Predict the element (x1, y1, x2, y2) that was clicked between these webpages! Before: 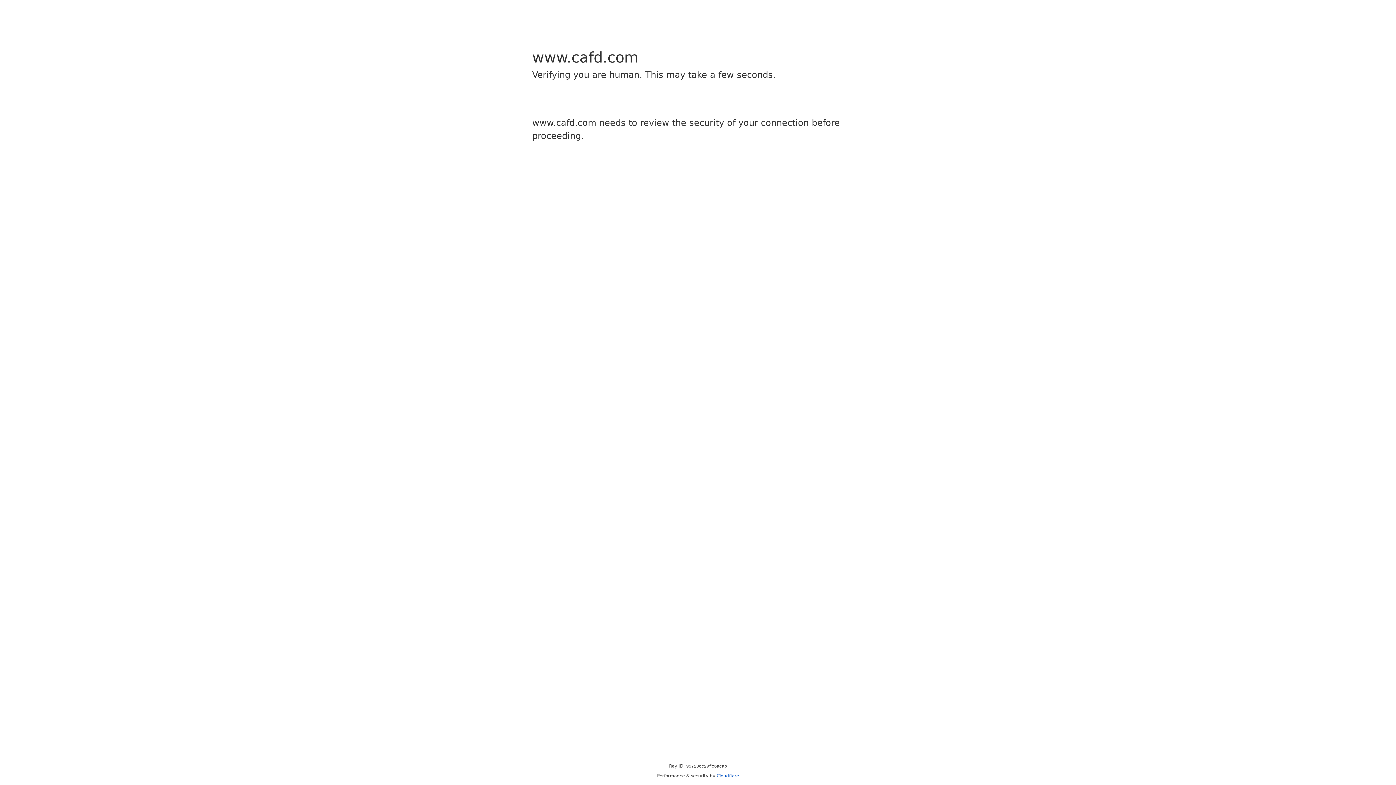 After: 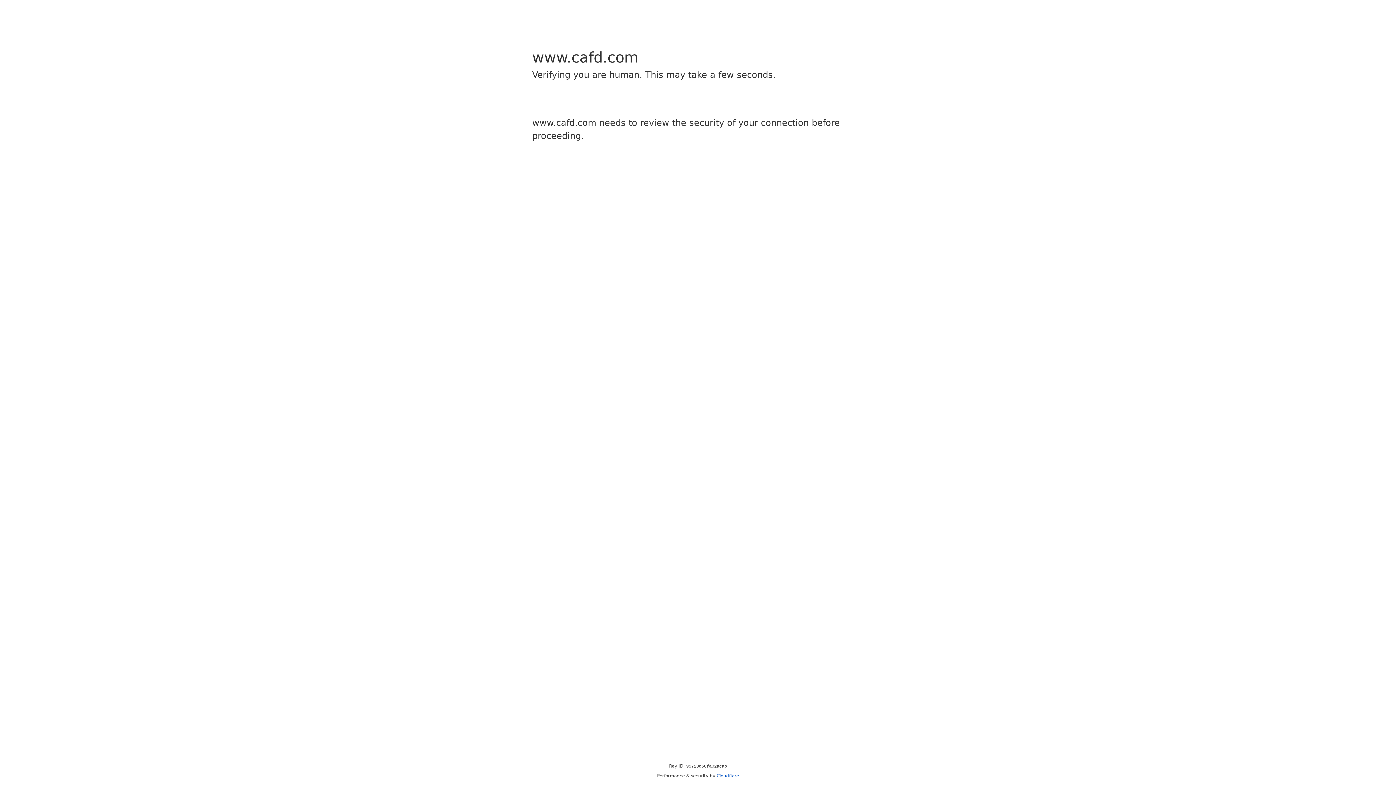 Action: label: Cloudflare bbox: (716, 773, 739, 778)